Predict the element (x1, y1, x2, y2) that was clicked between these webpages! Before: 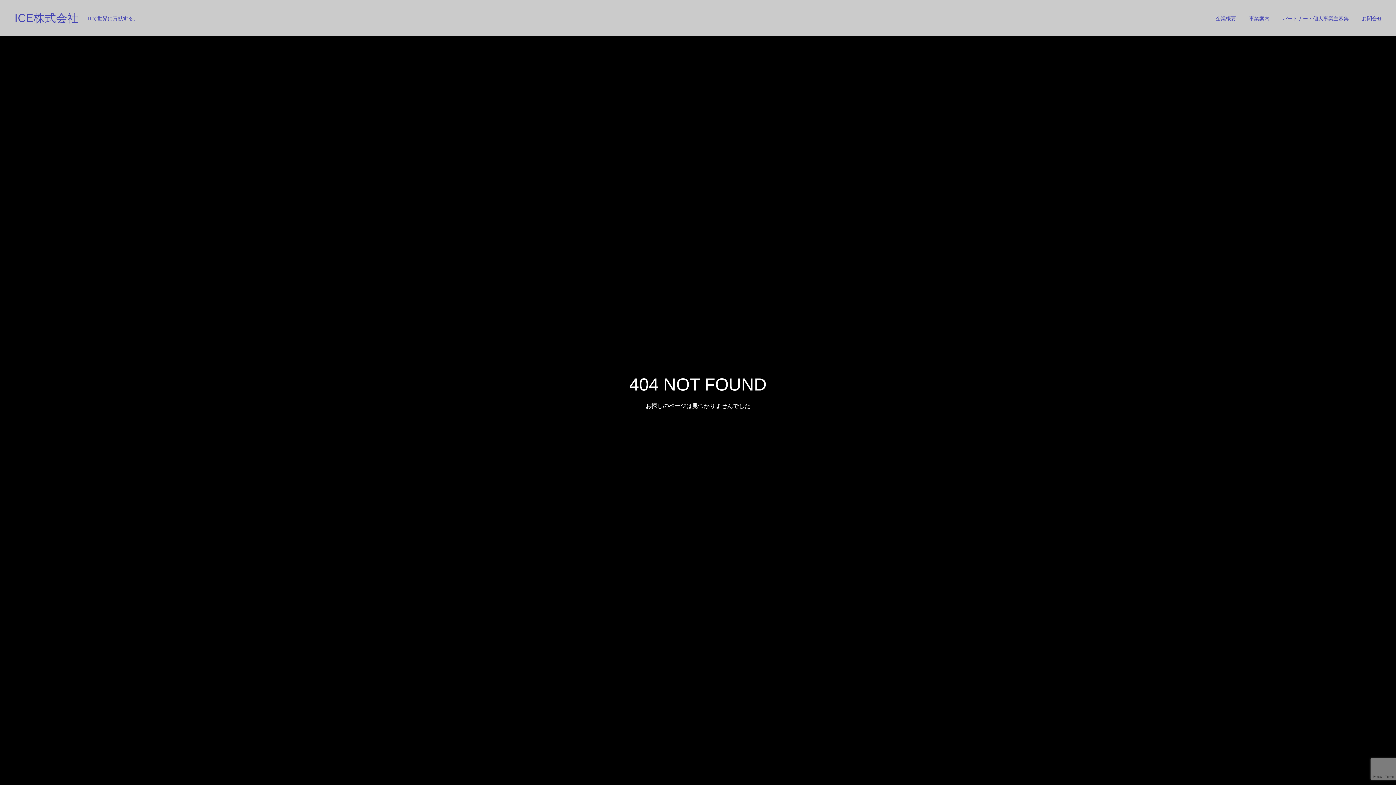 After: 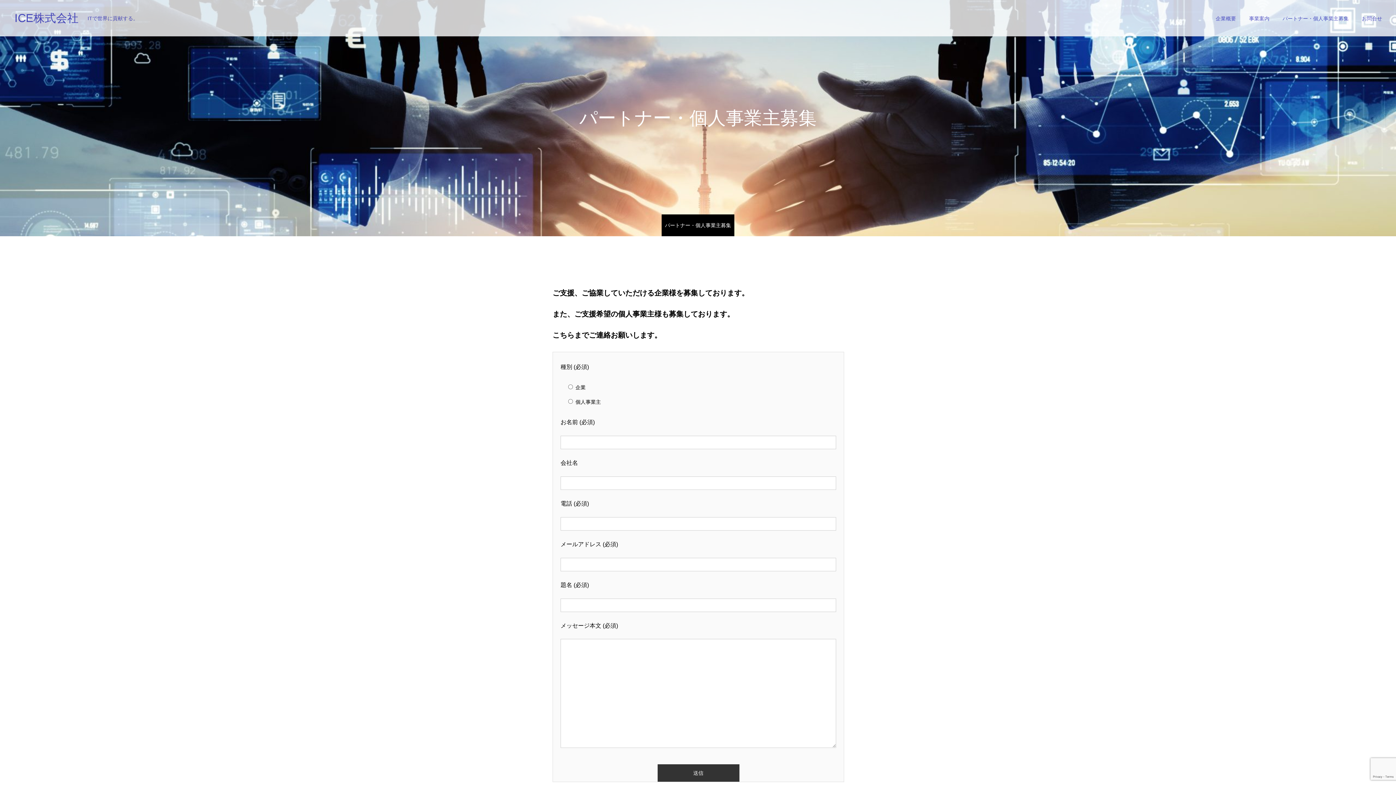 Action: bbox: (1276, 0, 1355, 36) label: パートナー・個人事業主募集